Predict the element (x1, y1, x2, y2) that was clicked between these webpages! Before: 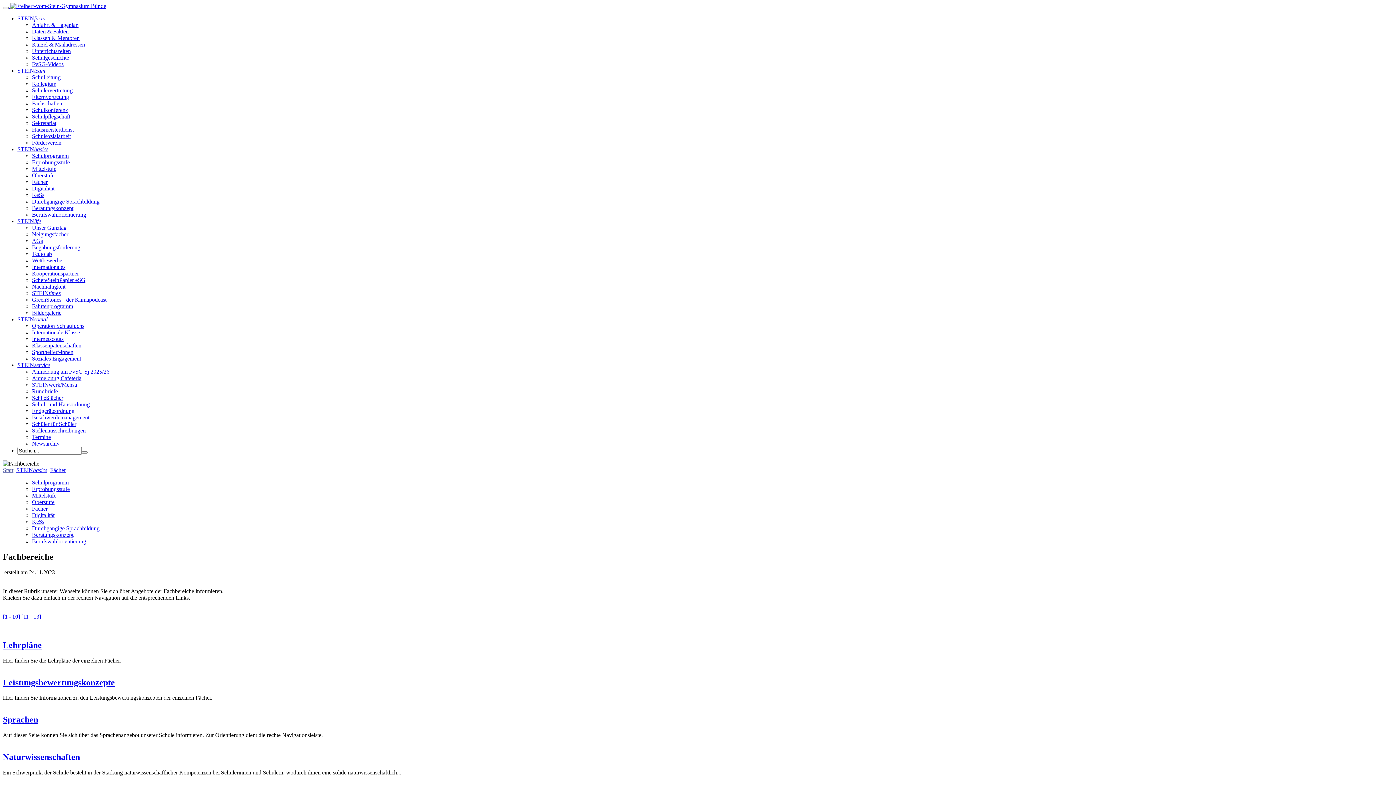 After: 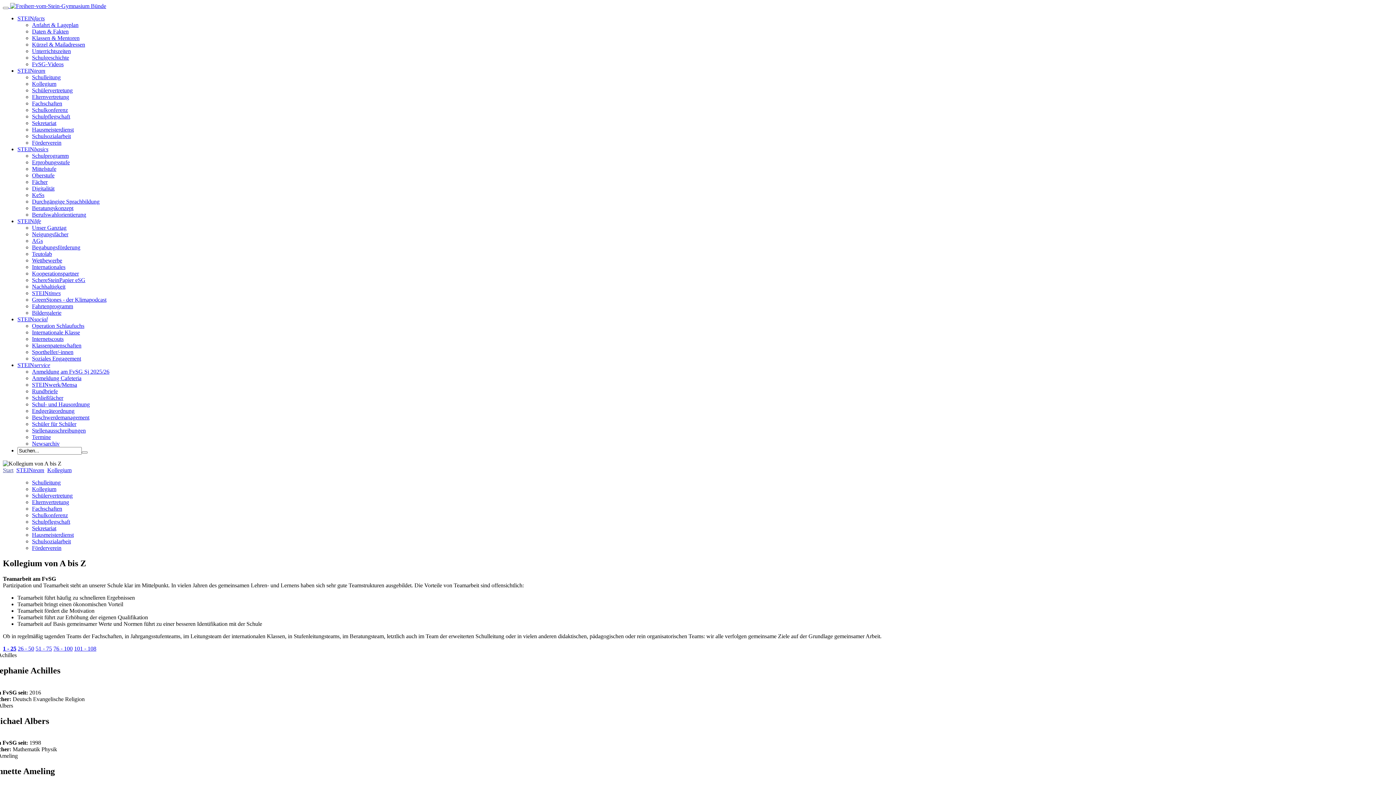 Action: label: Kollegium bbox: (32, 80, 56, 86)